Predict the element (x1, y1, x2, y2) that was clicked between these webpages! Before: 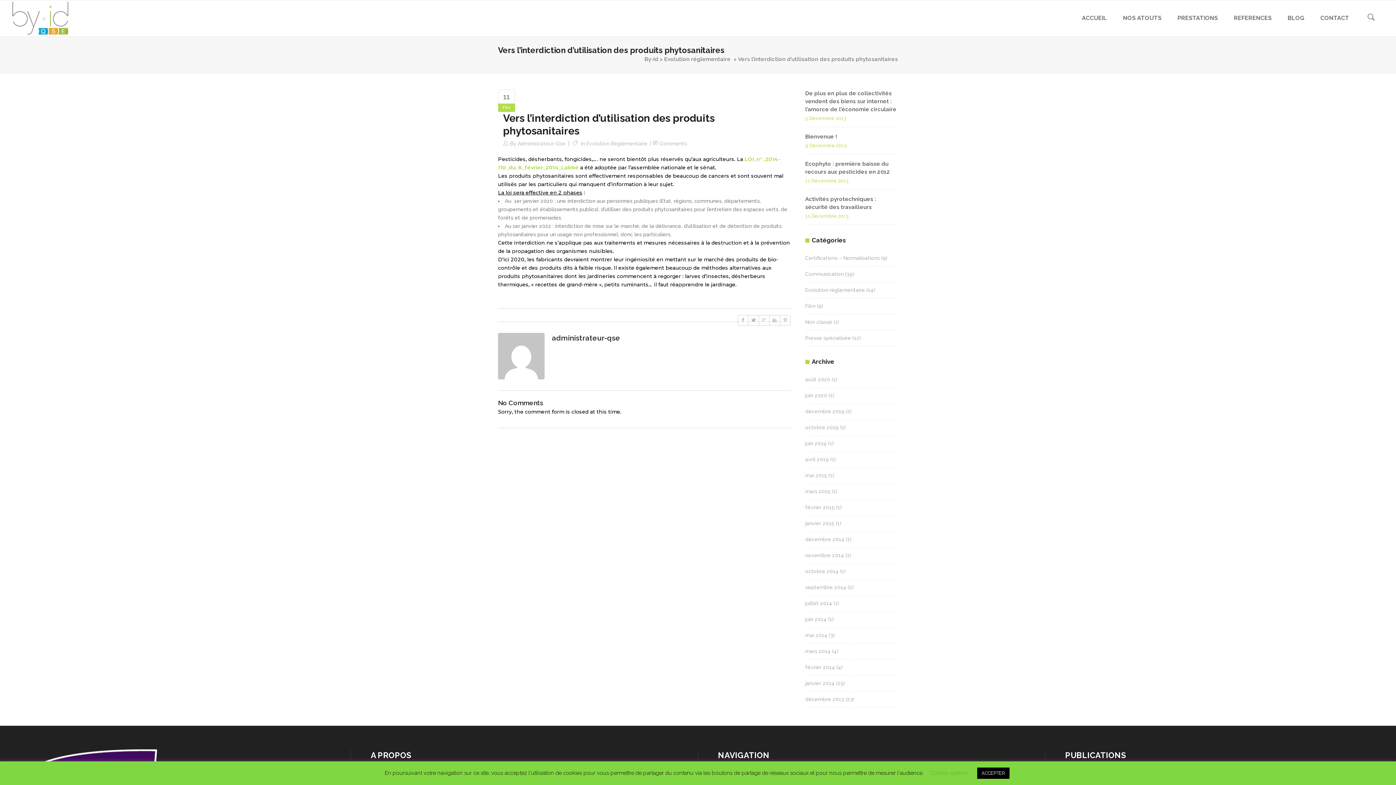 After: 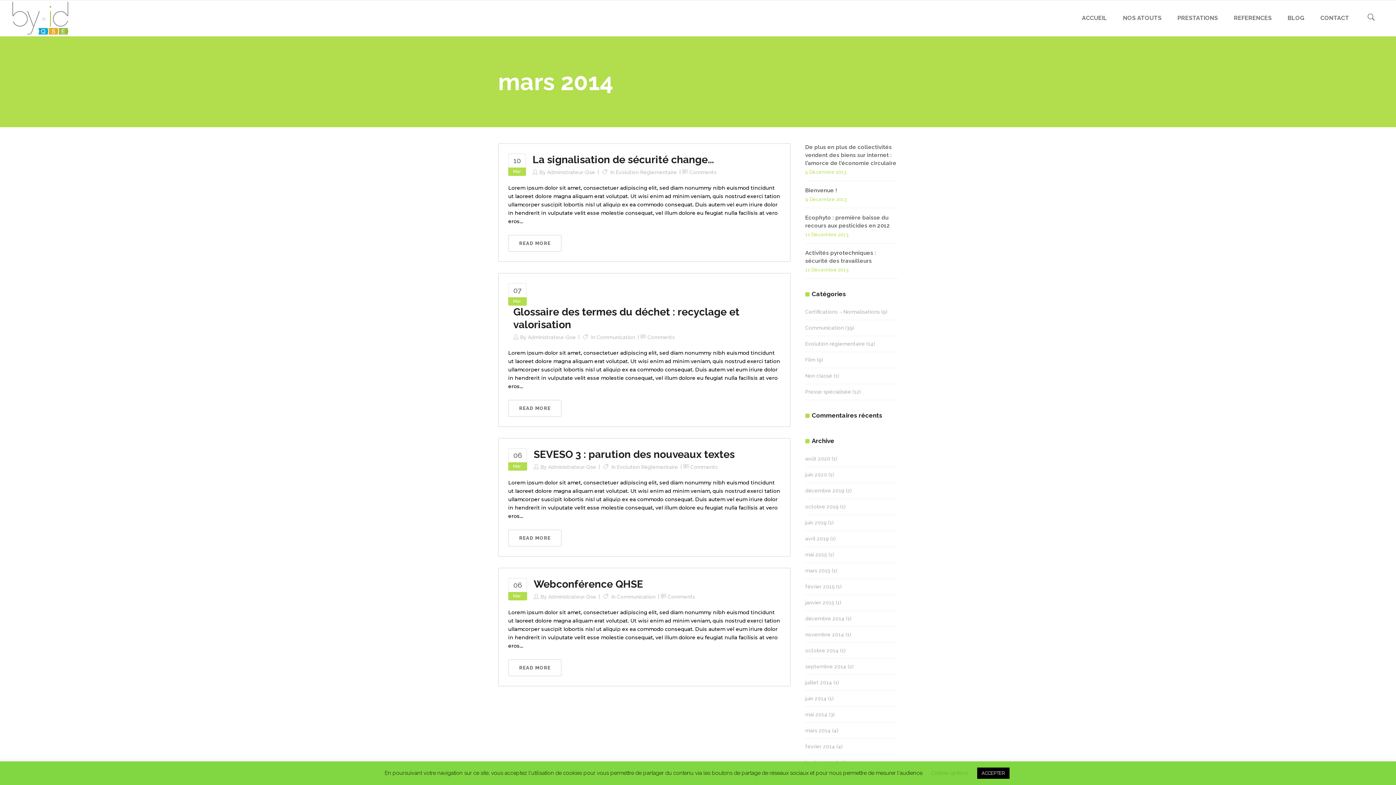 Action: label: mars 2014 bbox: (805, 648, 830, 654)